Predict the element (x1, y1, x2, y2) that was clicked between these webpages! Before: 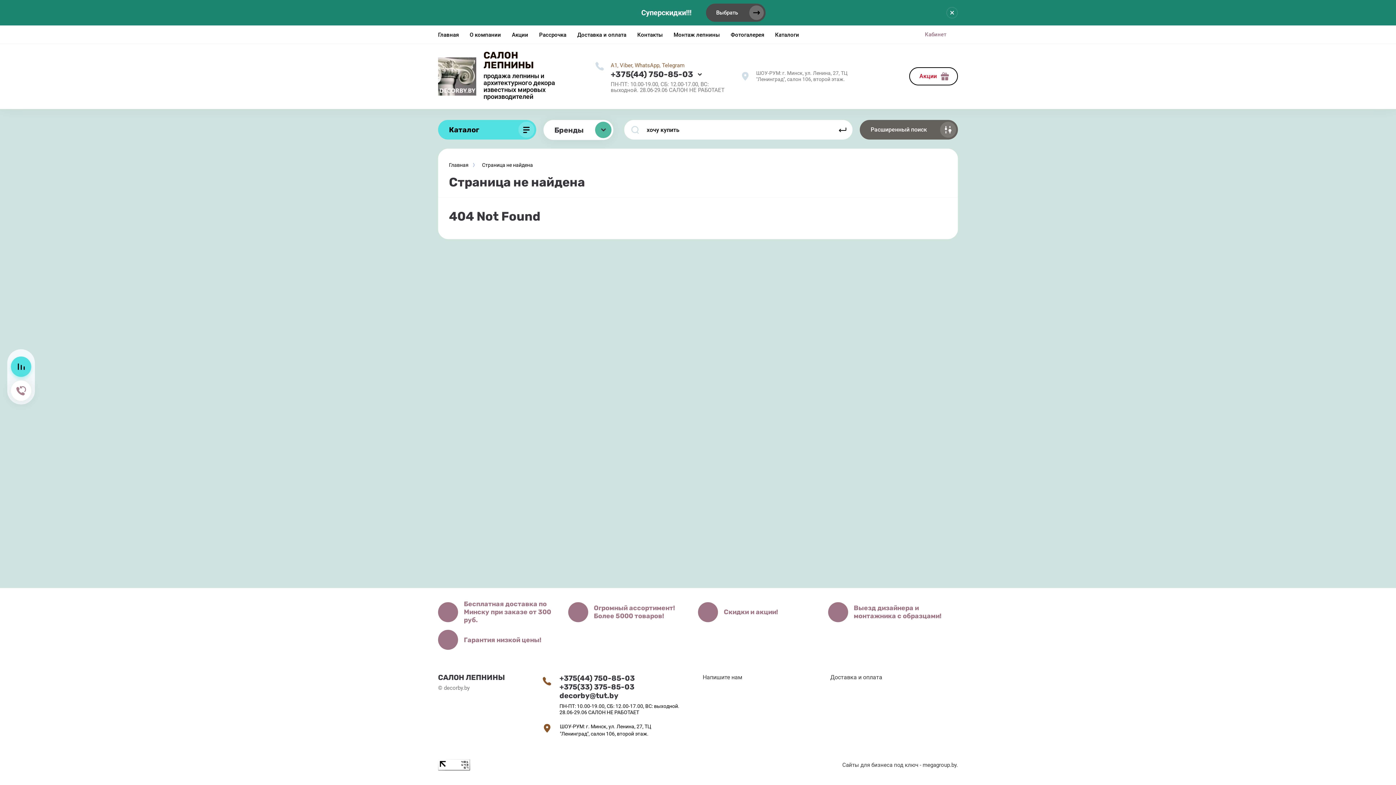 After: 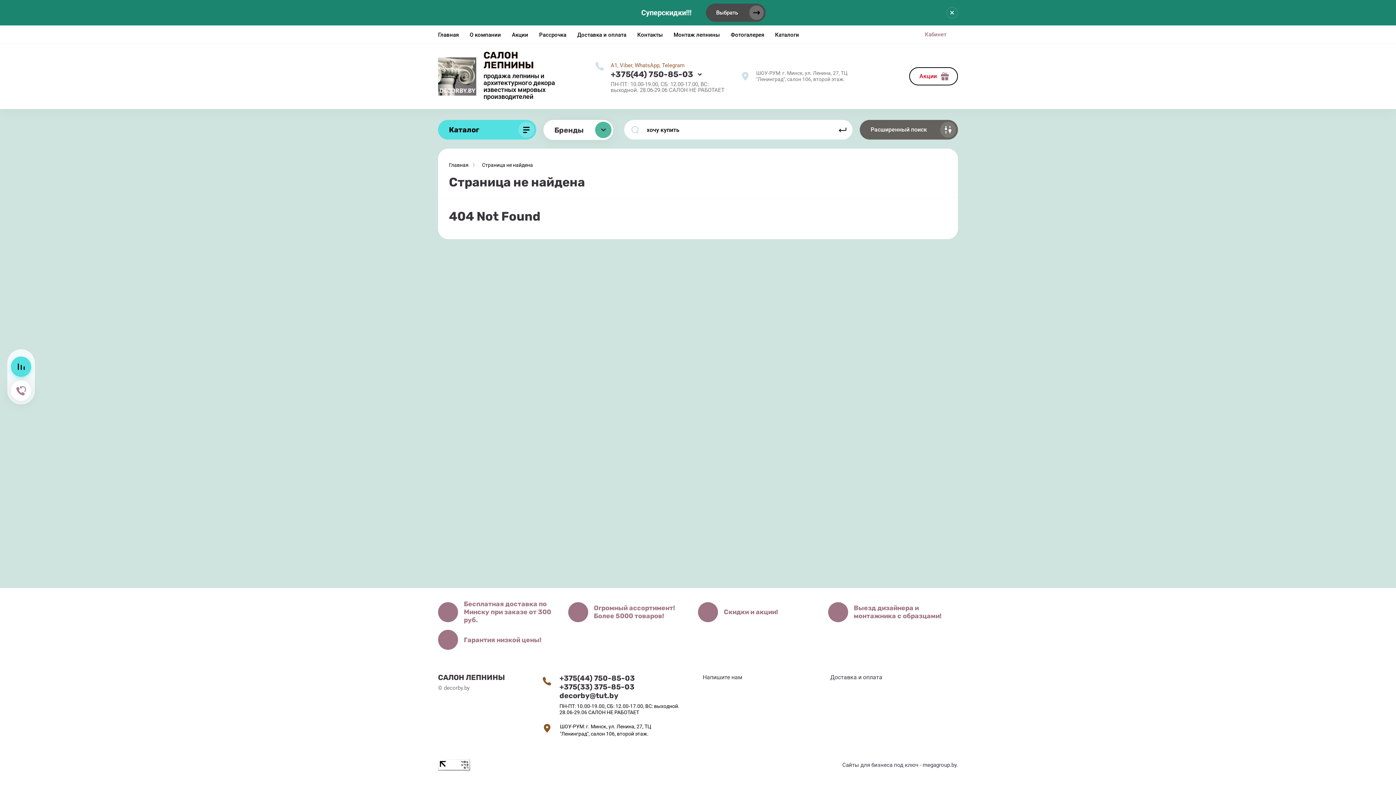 Action: bbox: (438, 697, 450, 709)